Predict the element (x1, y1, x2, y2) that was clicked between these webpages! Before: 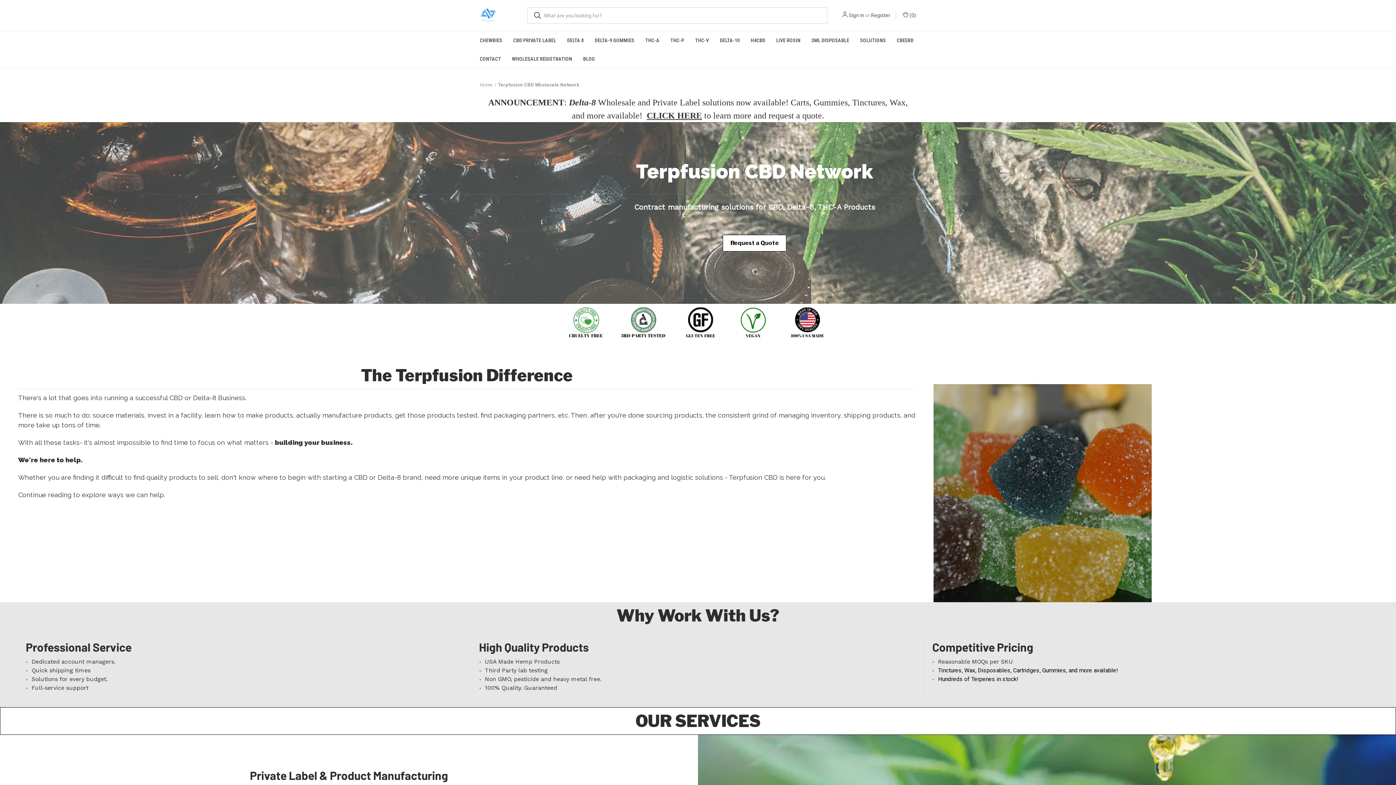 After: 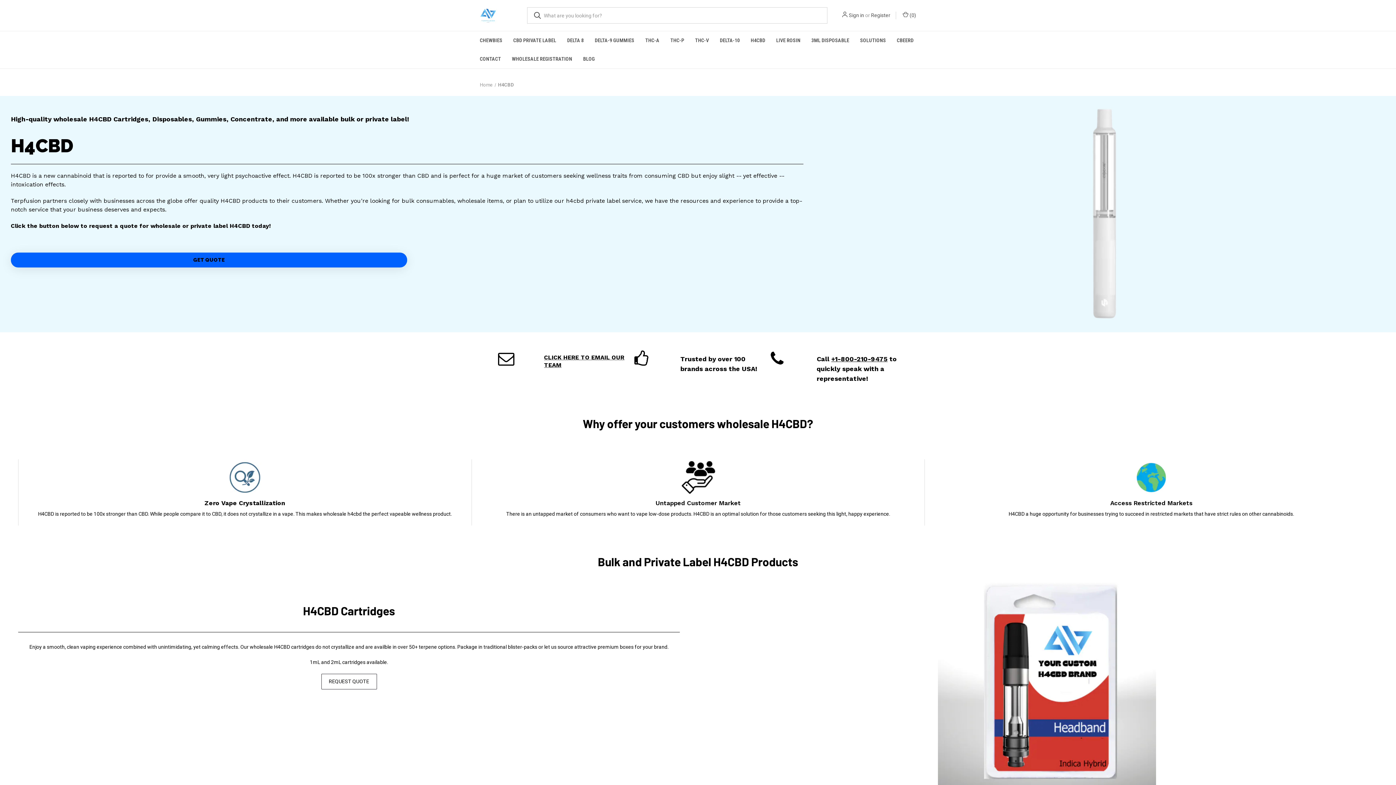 Action: label: H4CBD bbox: (745, 31, 770, 49)